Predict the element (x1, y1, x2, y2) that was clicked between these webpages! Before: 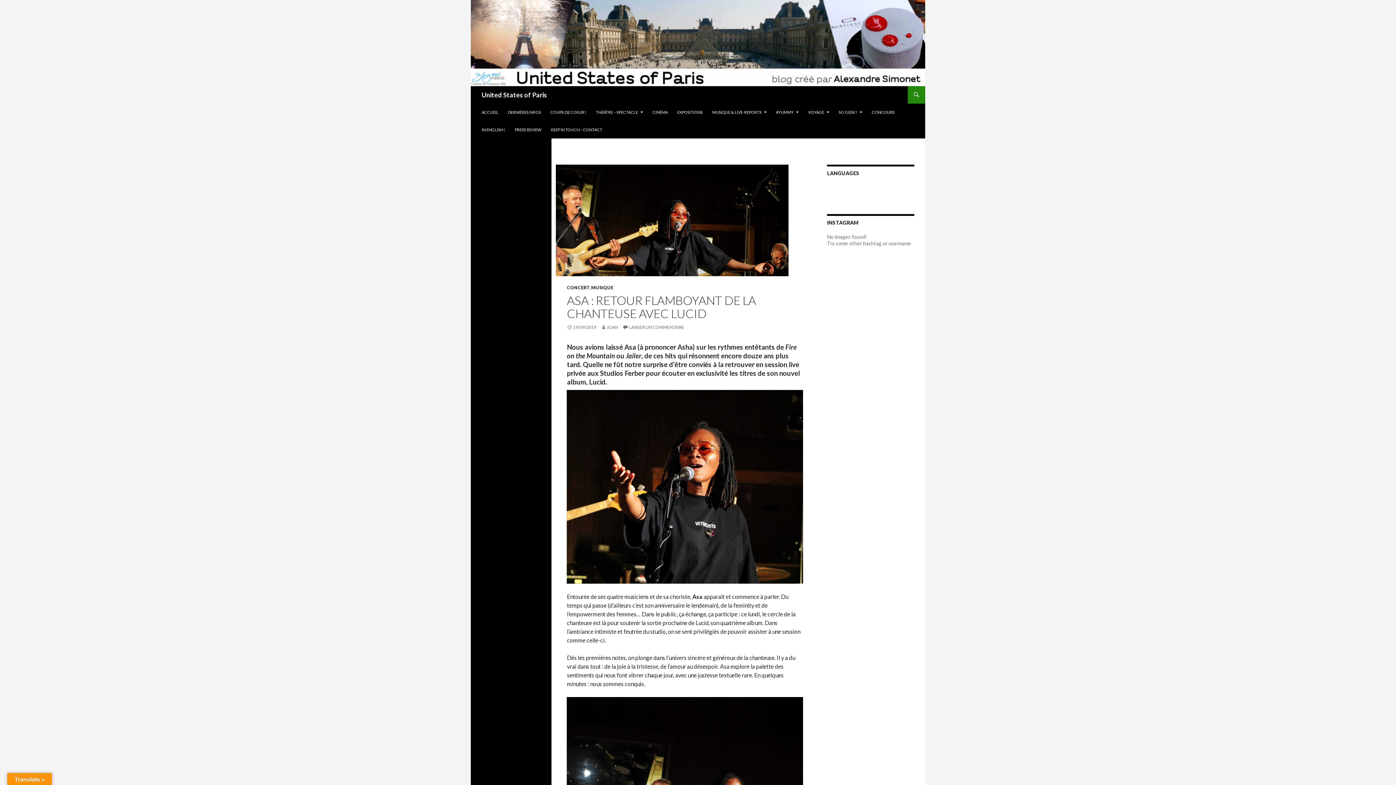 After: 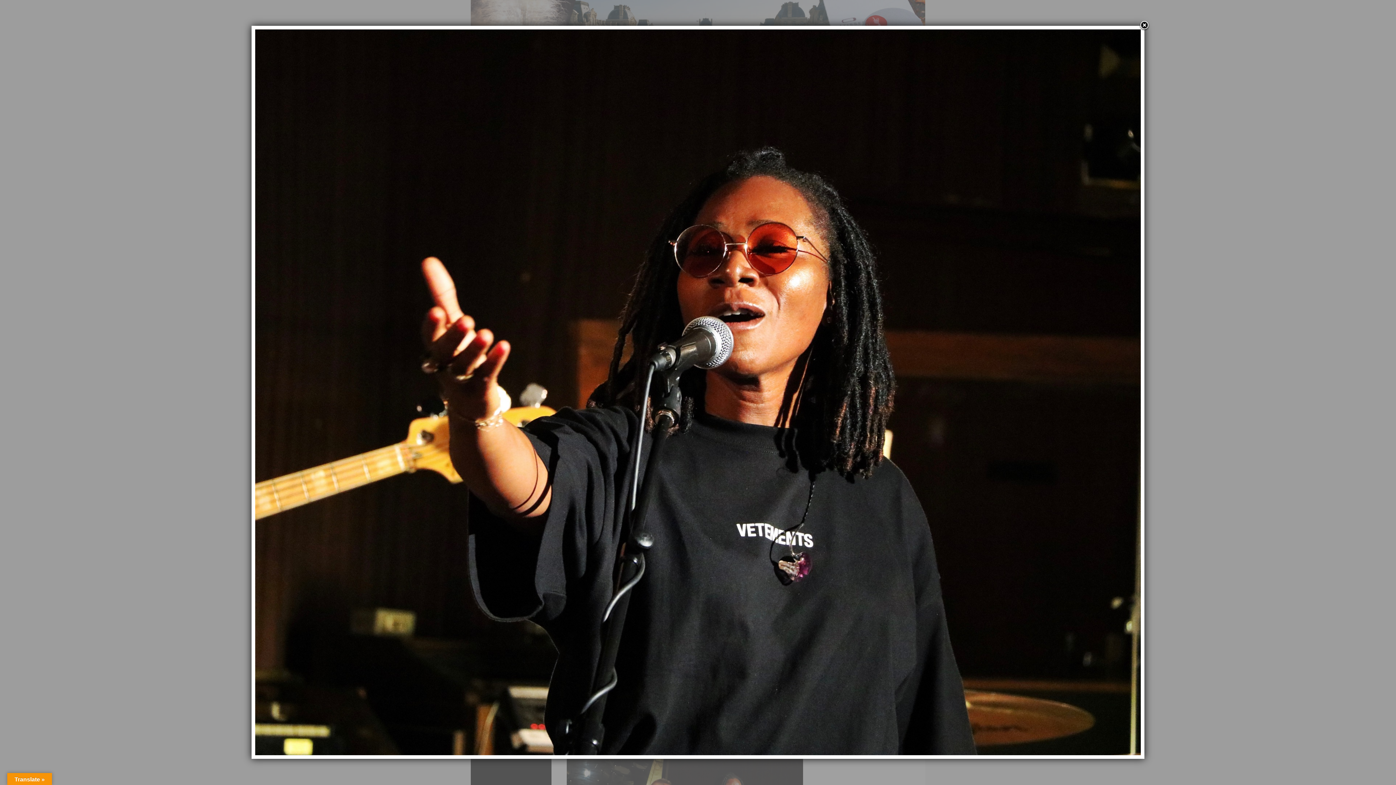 Action: bbox: (567, 390, 803, 584)